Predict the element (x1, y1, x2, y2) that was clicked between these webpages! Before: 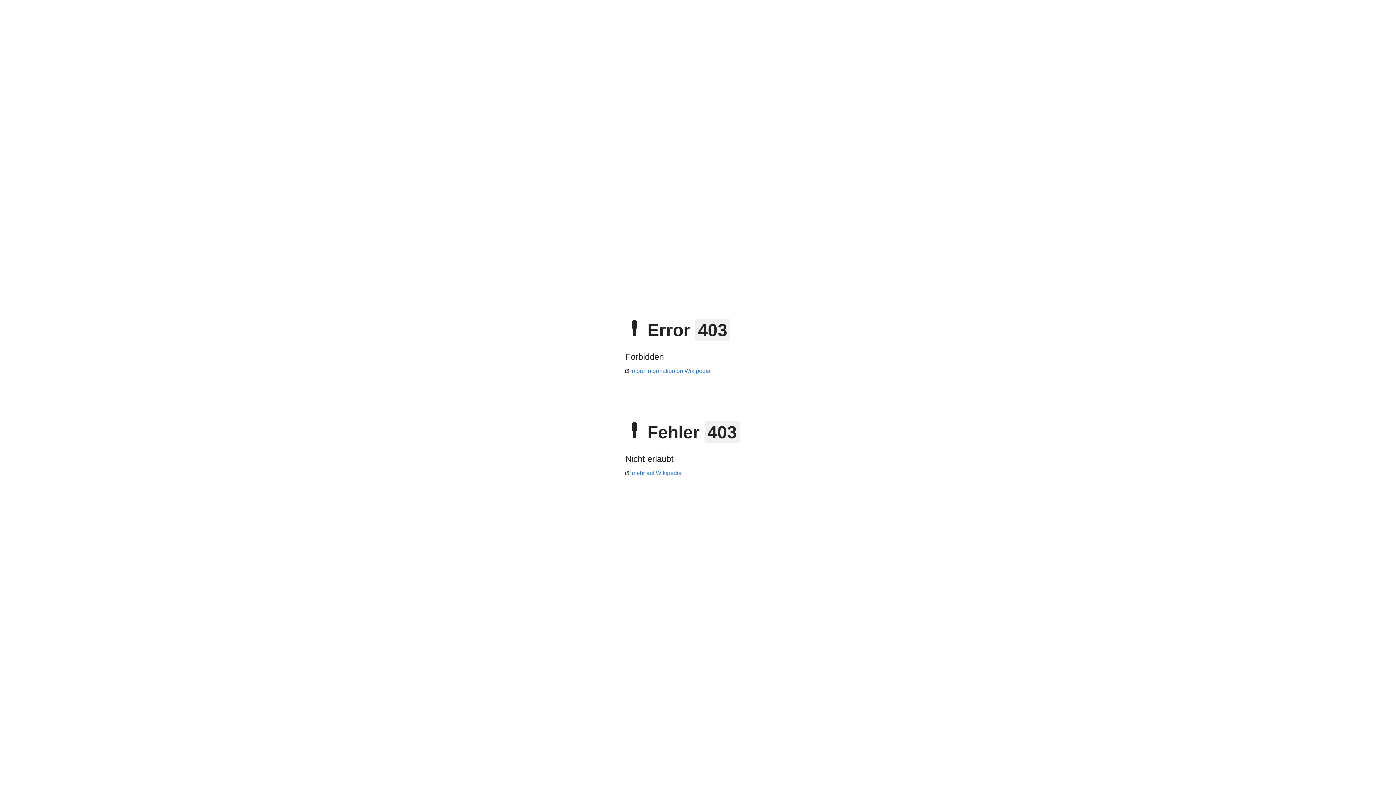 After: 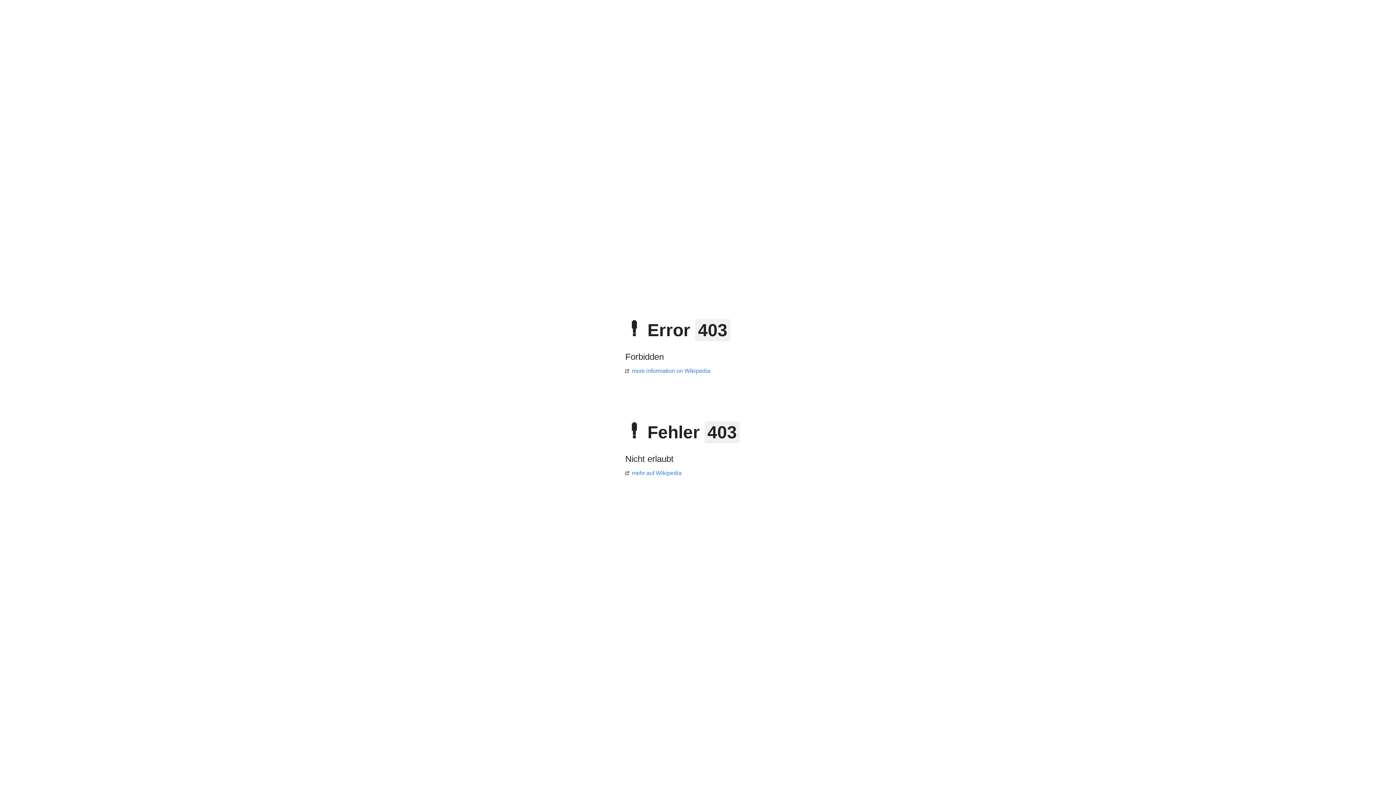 Action: label: mehr auf Wikipedia bbox: (625, 470, 681, 476)